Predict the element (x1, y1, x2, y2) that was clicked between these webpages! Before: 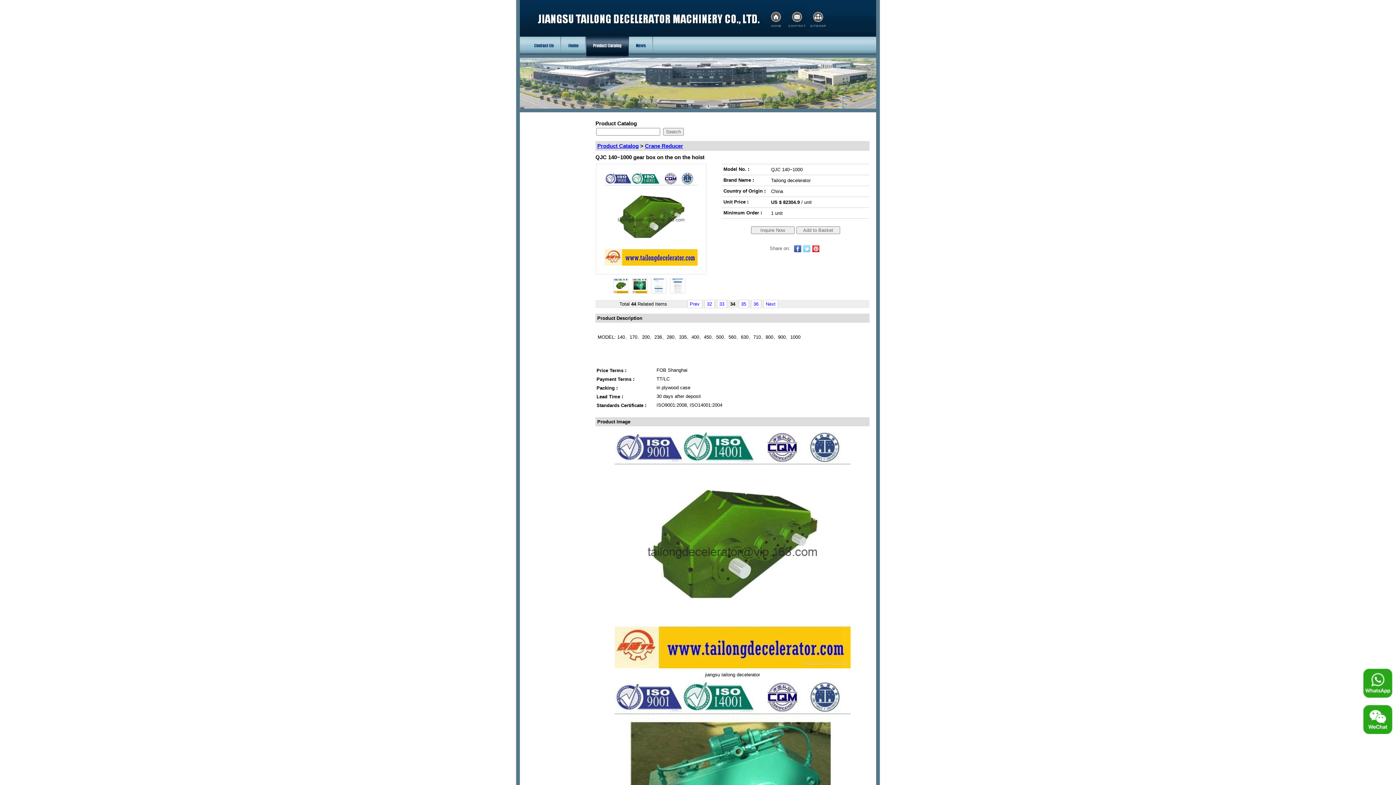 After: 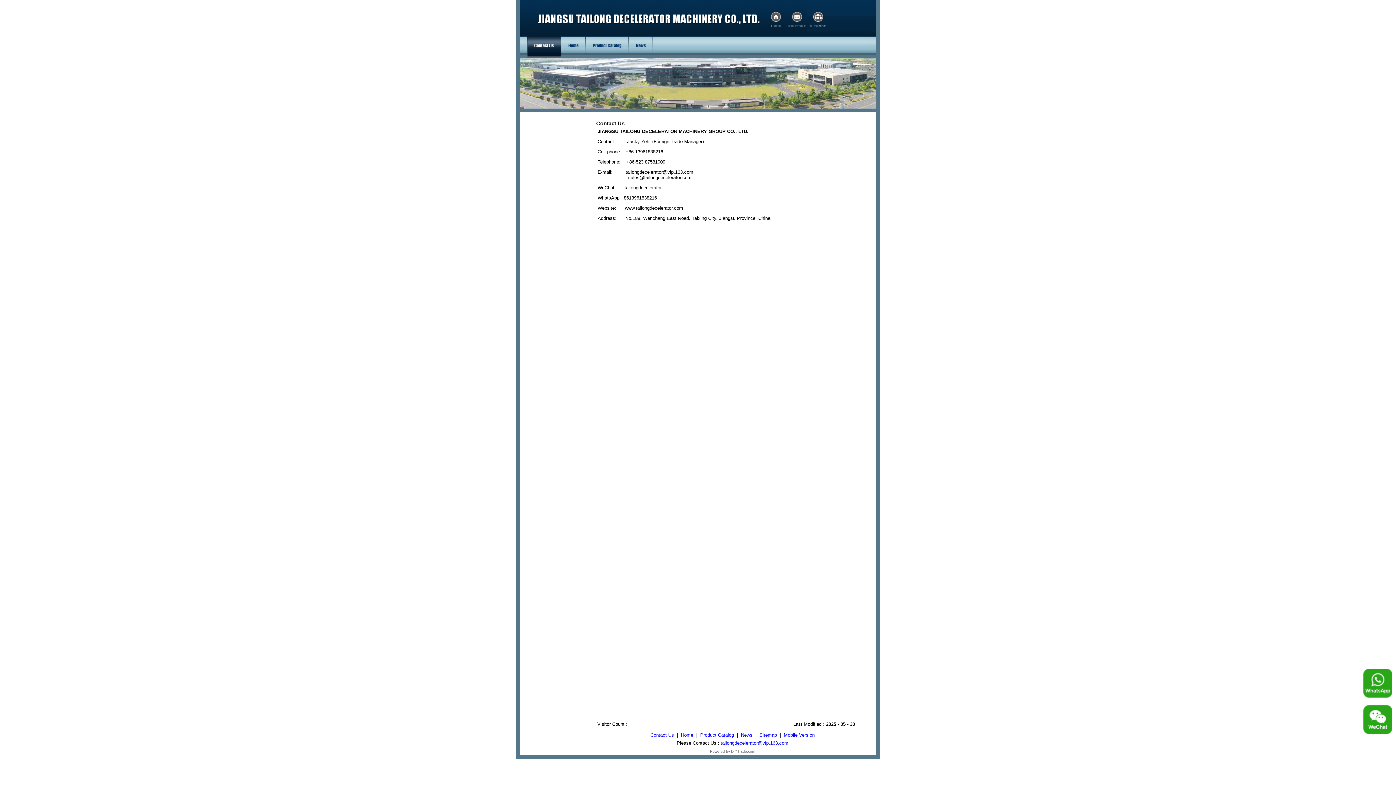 Action: bbox: (767, 23, 785, 28)